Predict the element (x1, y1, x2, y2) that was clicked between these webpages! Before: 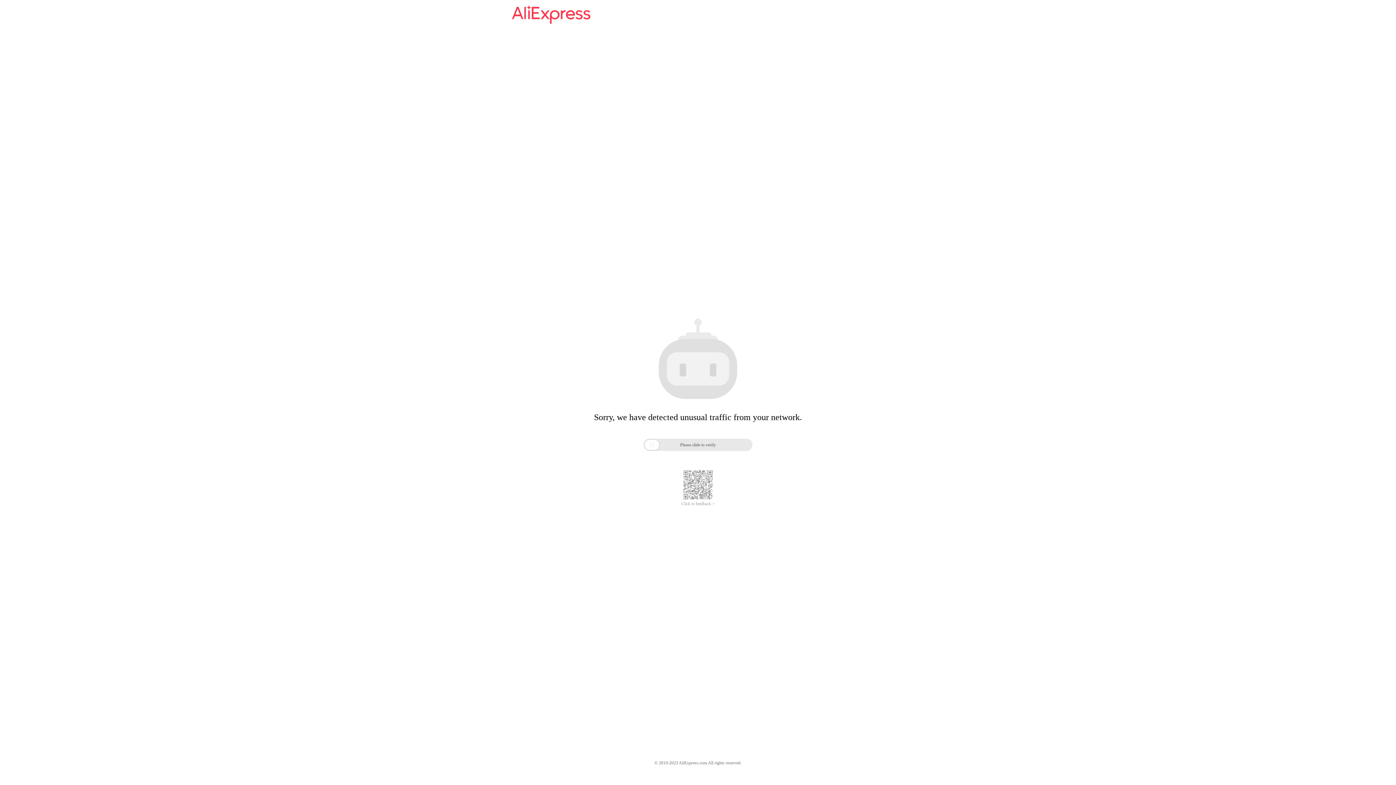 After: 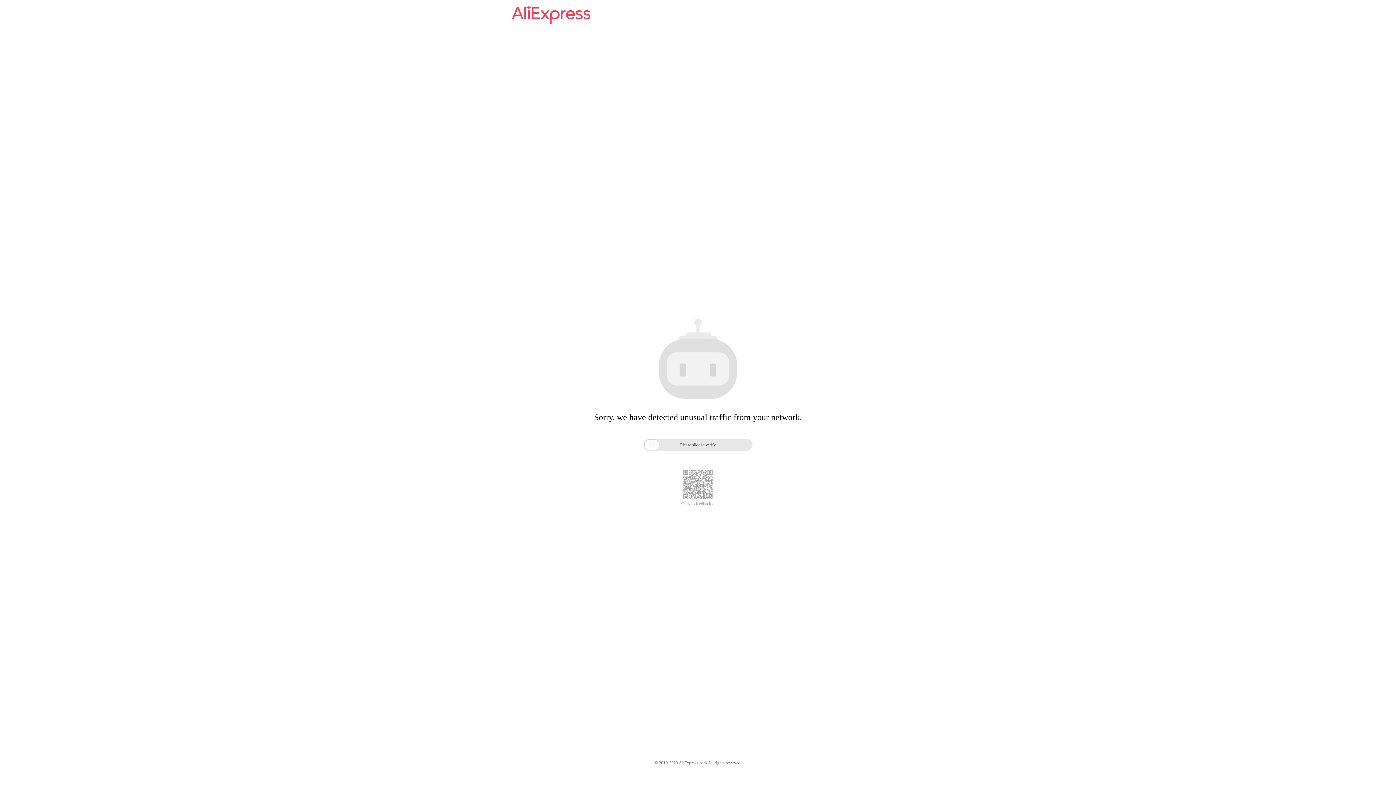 Action: bbox: (512, 16, 590, 25)